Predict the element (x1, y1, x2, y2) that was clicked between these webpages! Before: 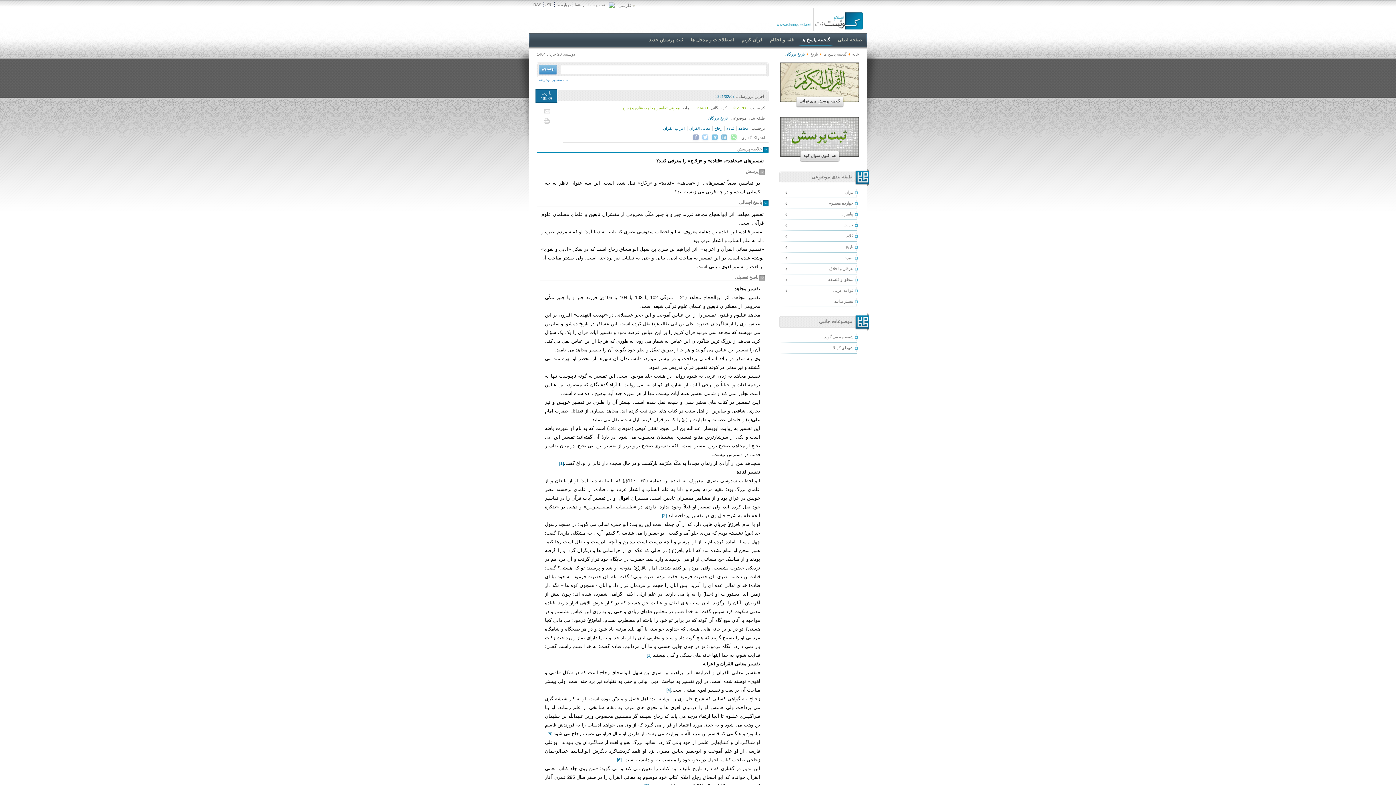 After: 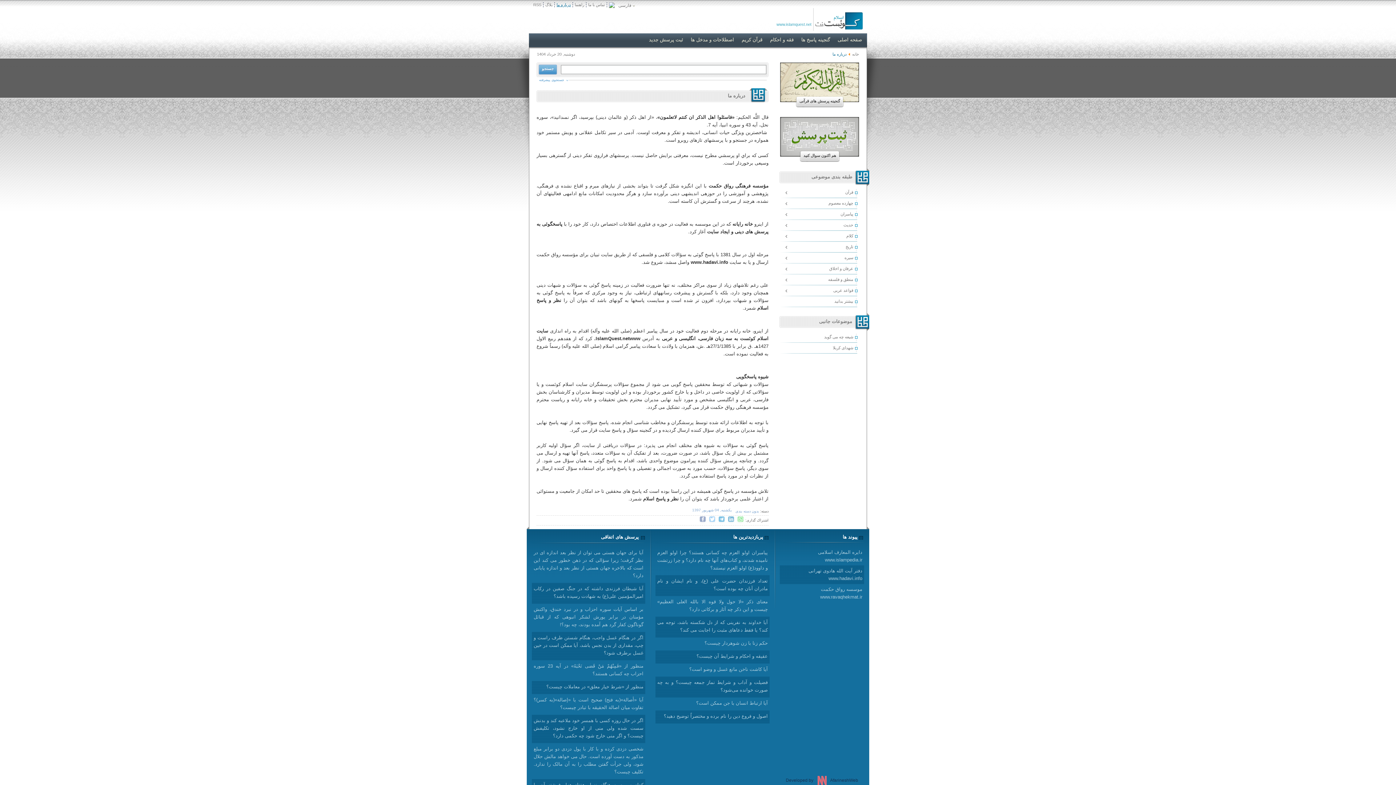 Action: bbox: (554, 2, 573, 7) label: درباره ما